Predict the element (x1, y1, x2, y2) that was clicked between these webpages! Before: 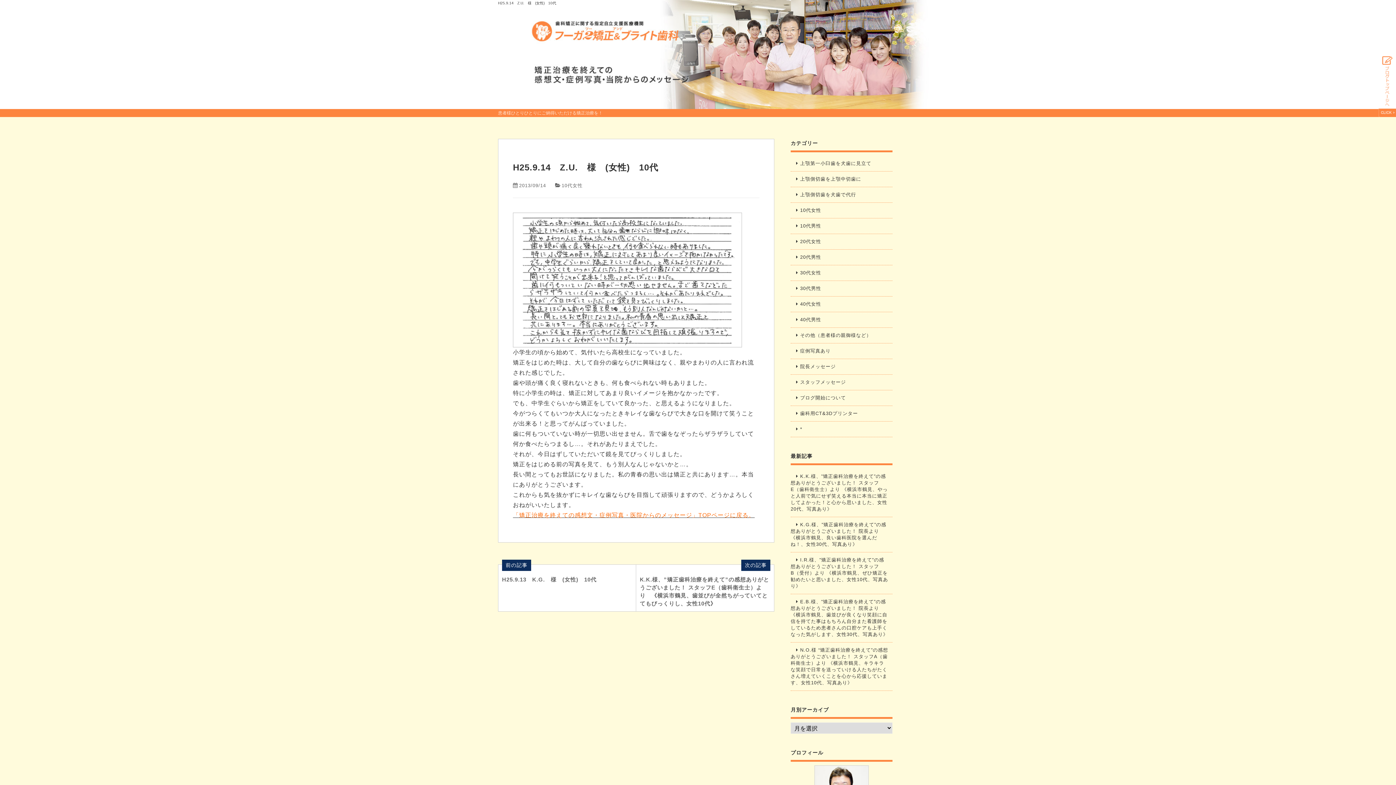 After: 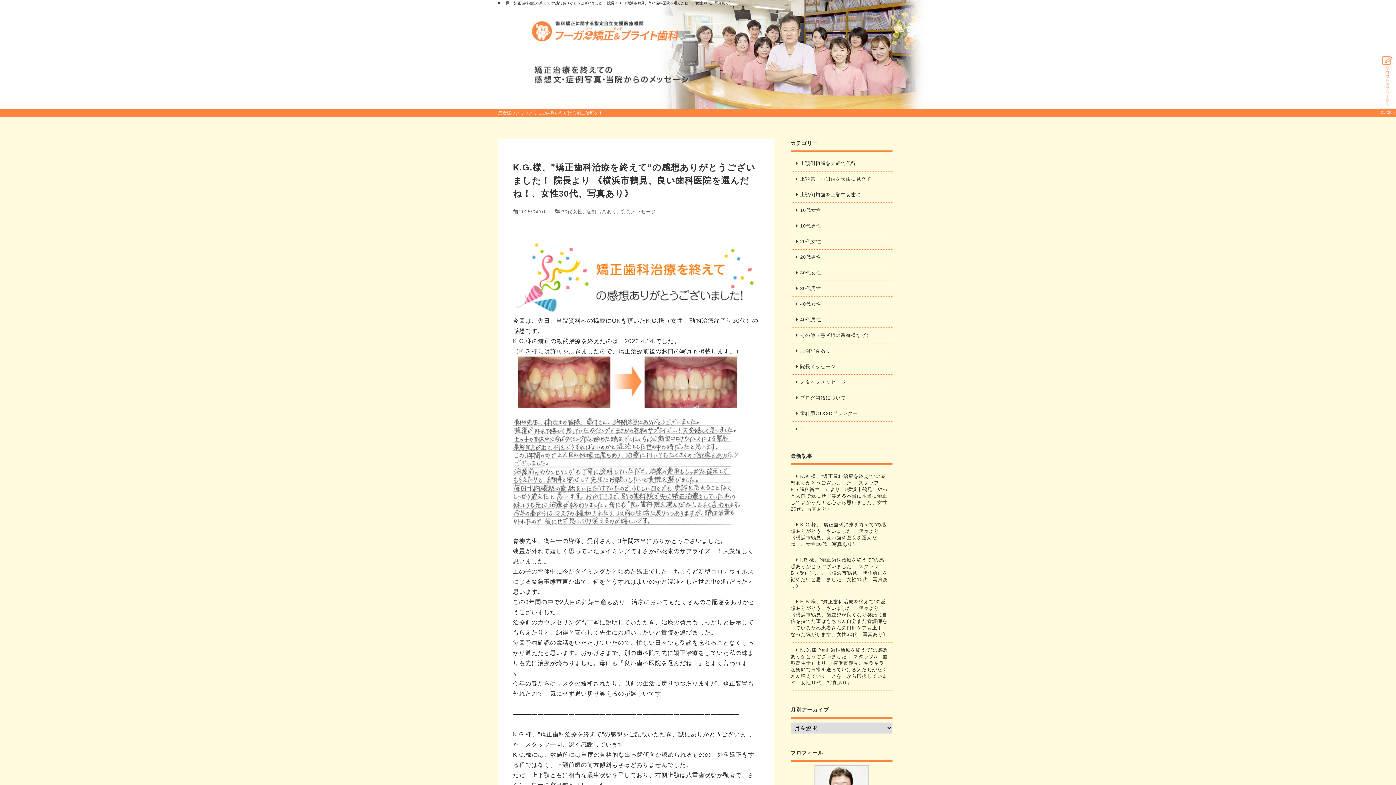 Action: bbox: (790, 521, 889, 548) label: K.G.様、”矯正歯科治療を終えて”の感想ありがとうございました！ 院長より 《横浜市鶴見、良い歯科医院を選んだね！、女性30代、写真あり》